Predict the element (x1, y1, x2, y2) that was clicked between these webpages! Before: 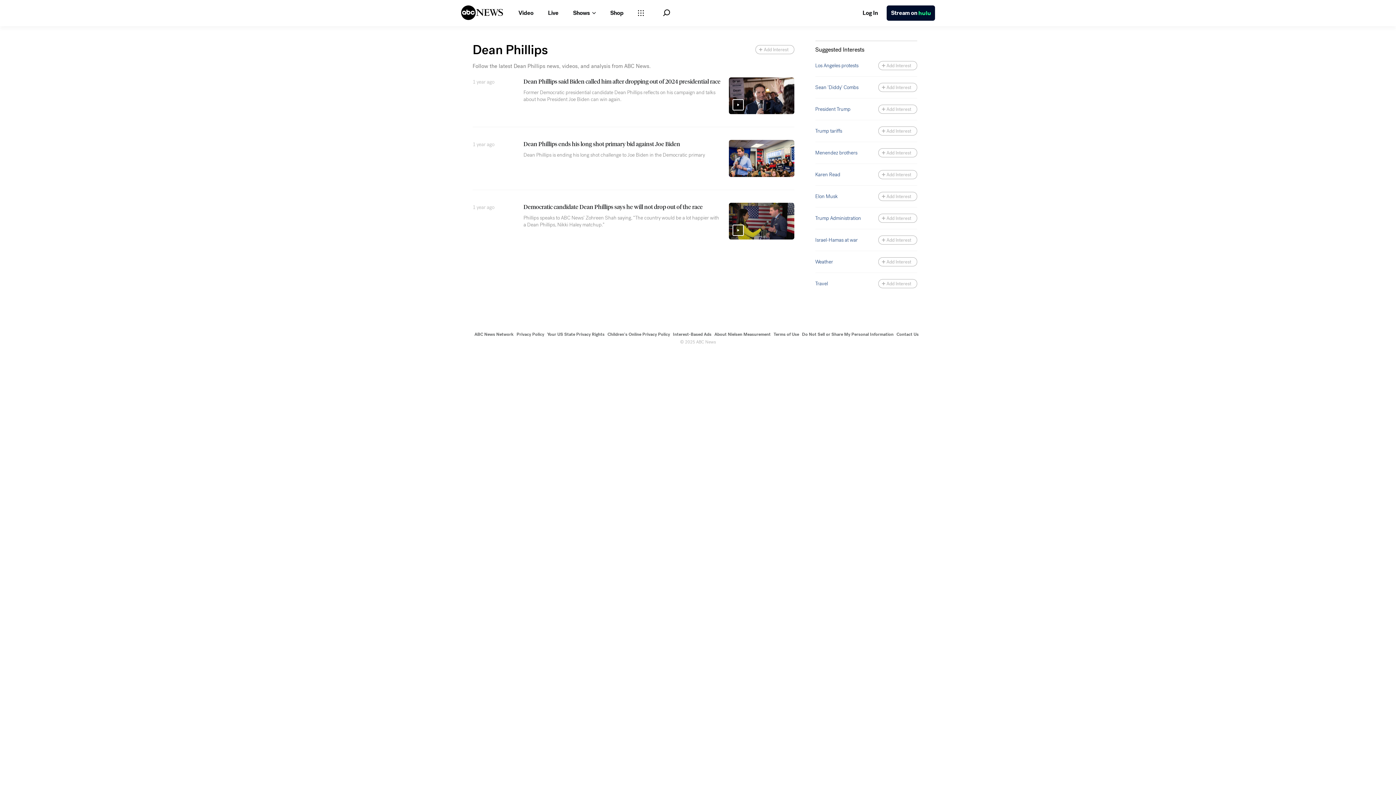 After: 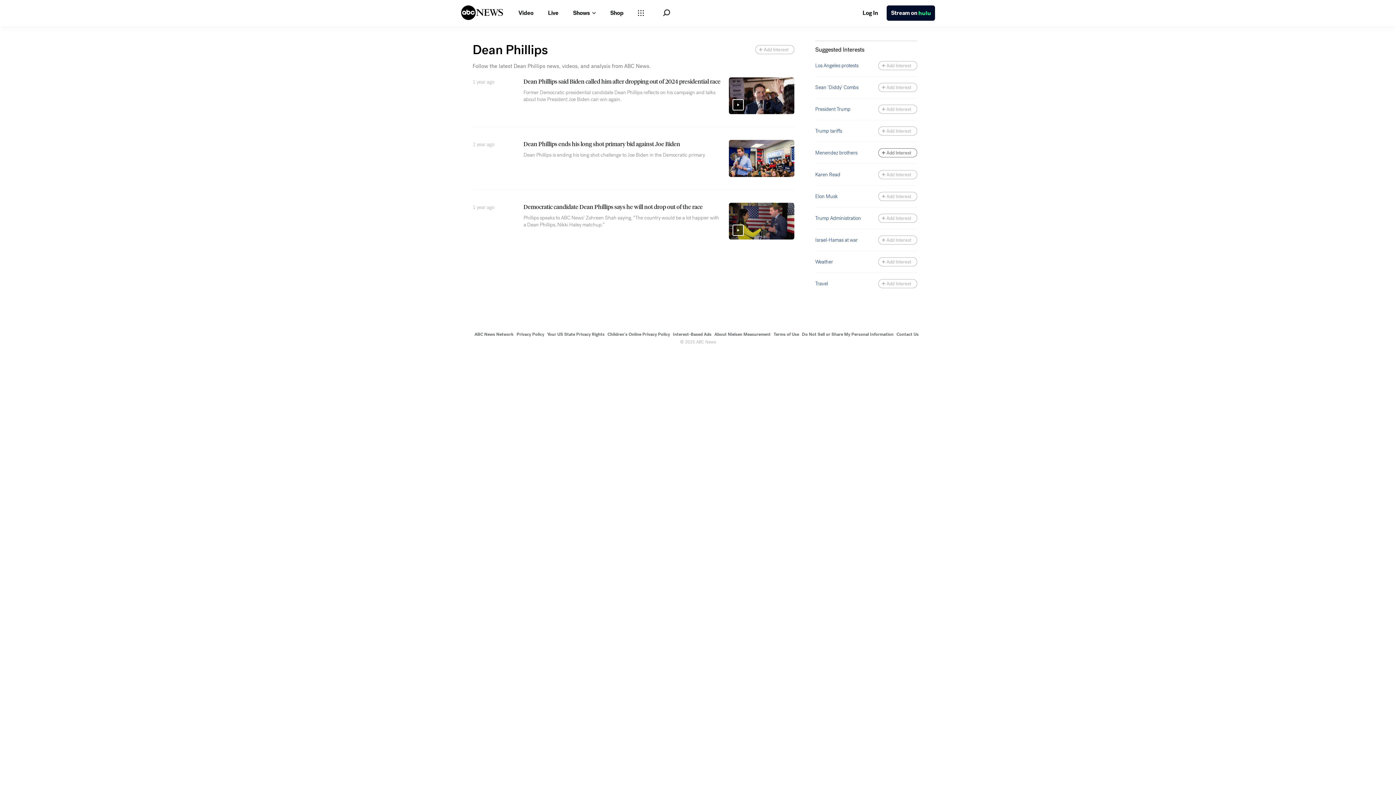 Action: bbox: (878, 148, 917, 157) label: Add Interest